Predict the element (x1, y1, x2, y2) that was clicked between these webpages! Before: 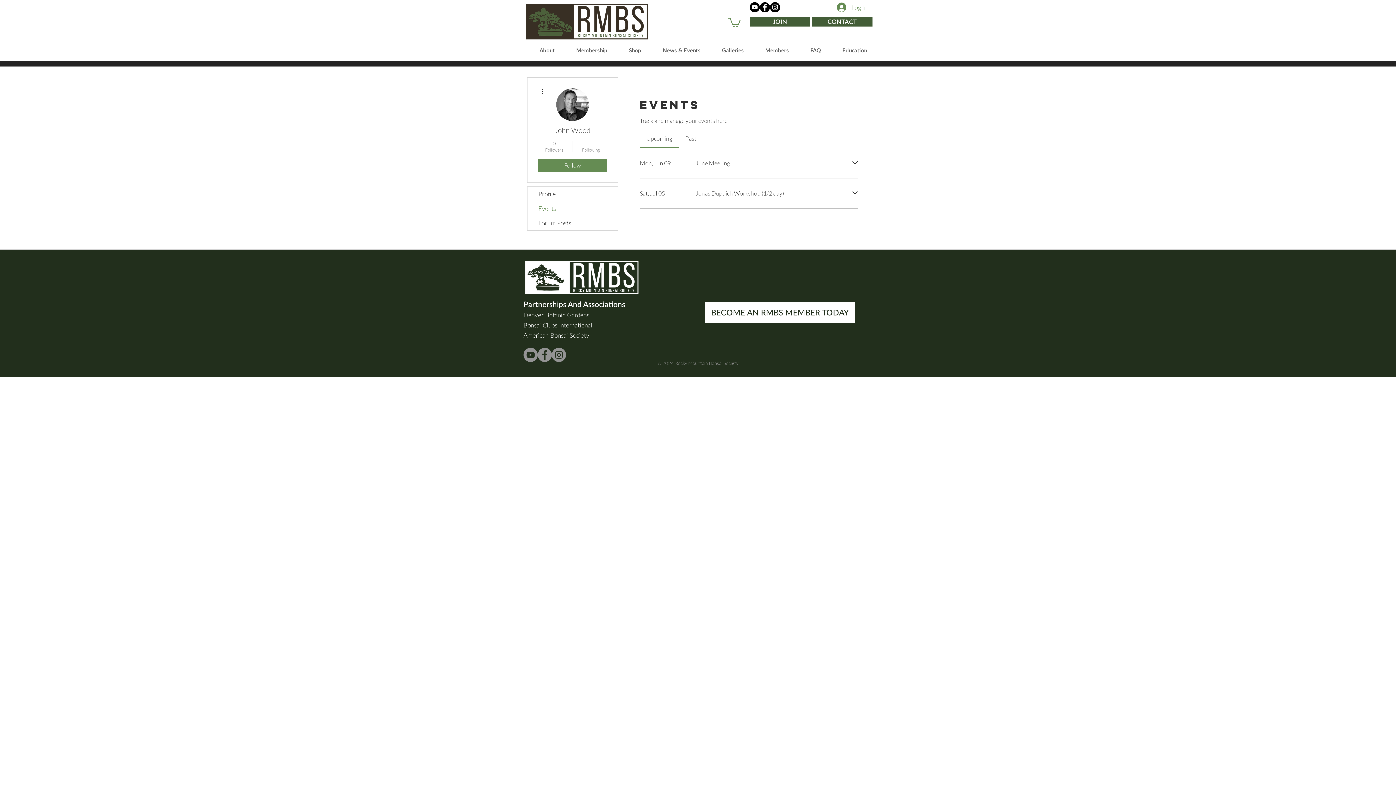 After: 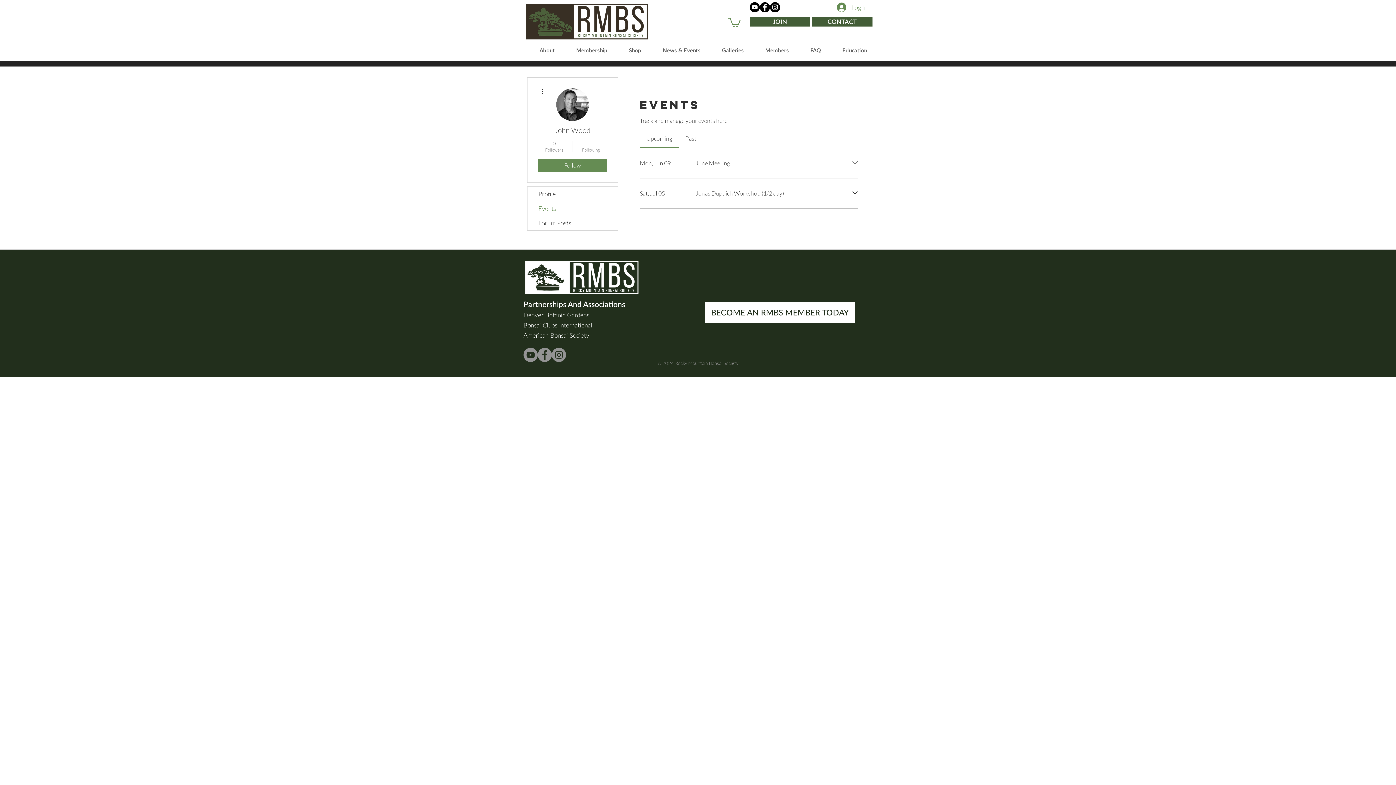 Action: bbox: (852, 159, 858, 166) label: Expand event